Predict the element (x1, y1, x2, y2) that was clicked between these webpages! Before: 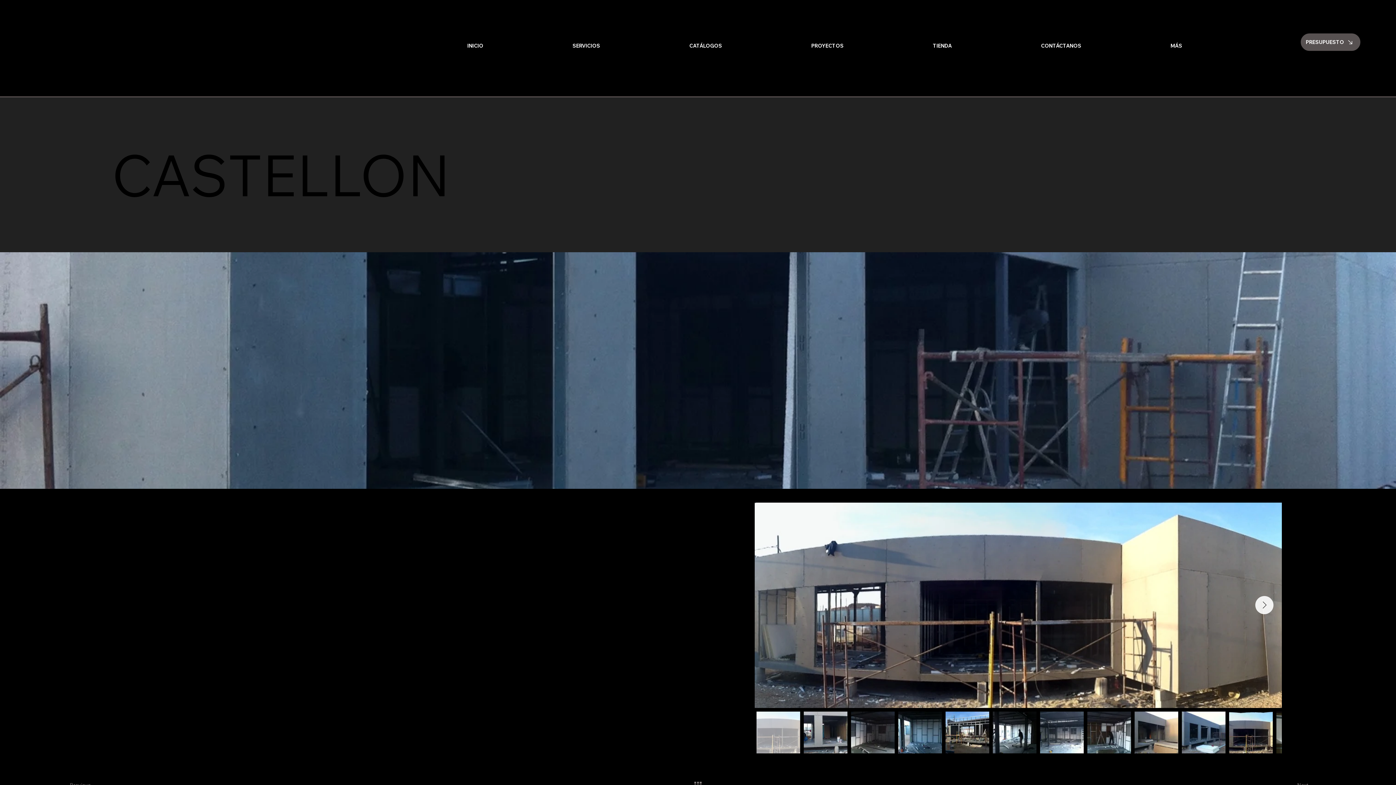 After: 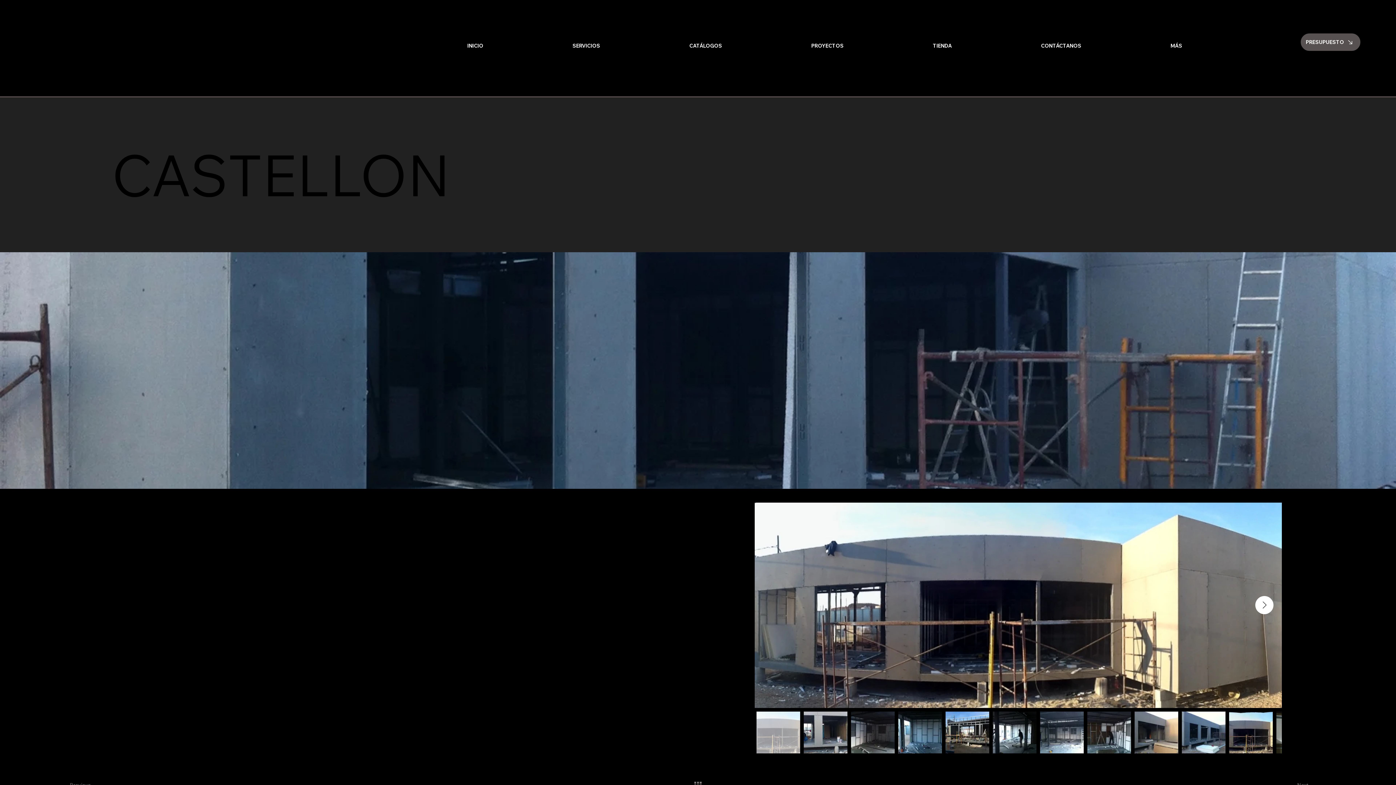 Action: label: Next Item bbox: (1255, 596, 1273, 614)